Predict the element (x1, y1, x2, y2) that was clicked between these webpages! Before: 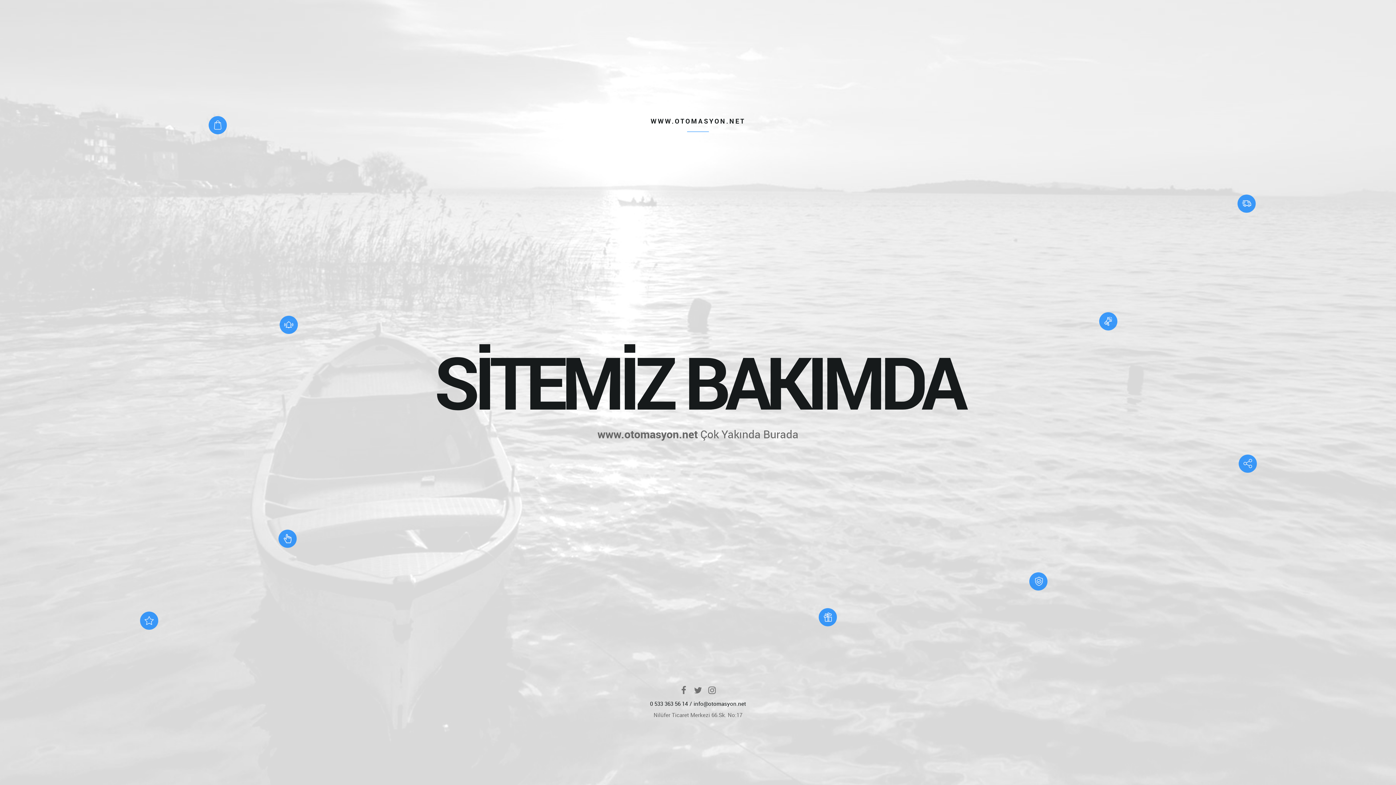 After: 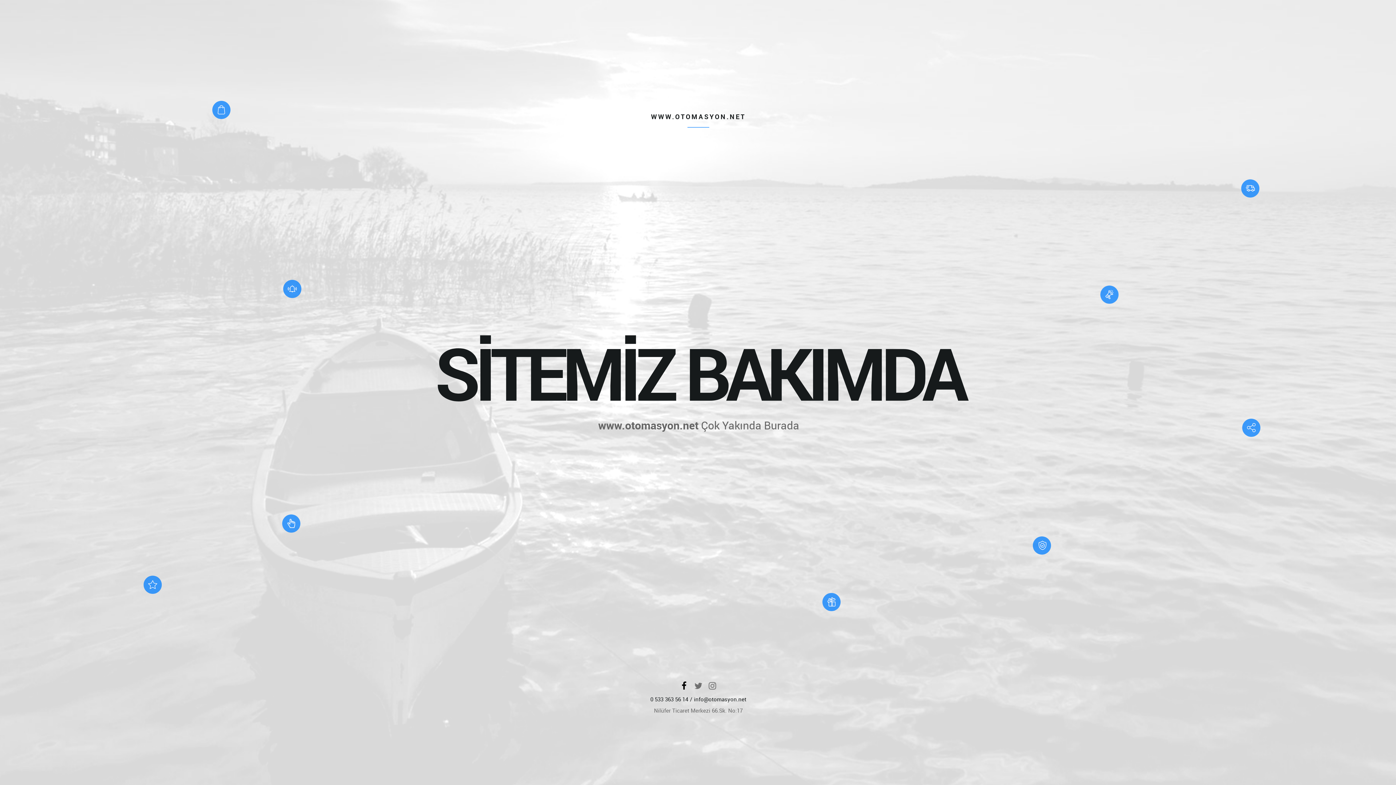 Action: bbox: (679, 684, 688, 693)